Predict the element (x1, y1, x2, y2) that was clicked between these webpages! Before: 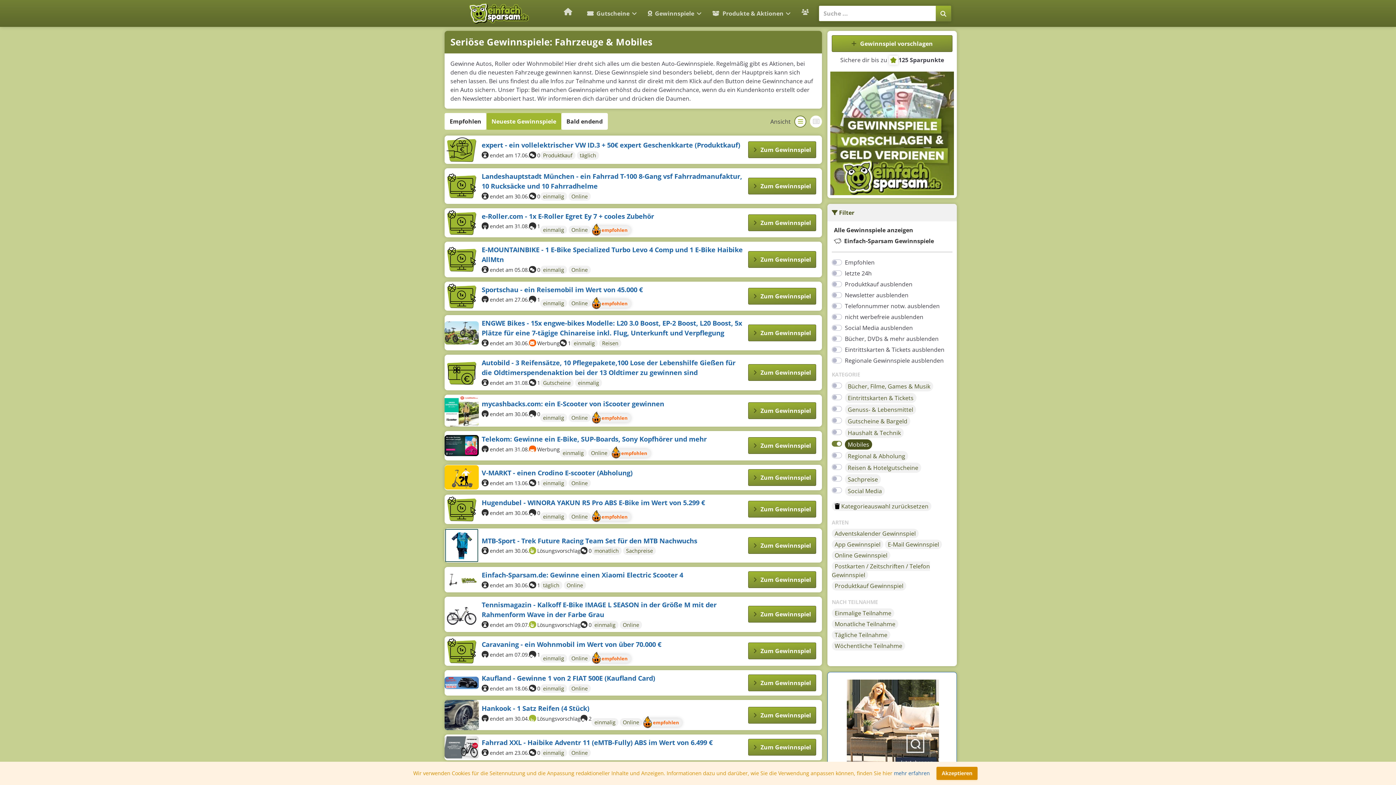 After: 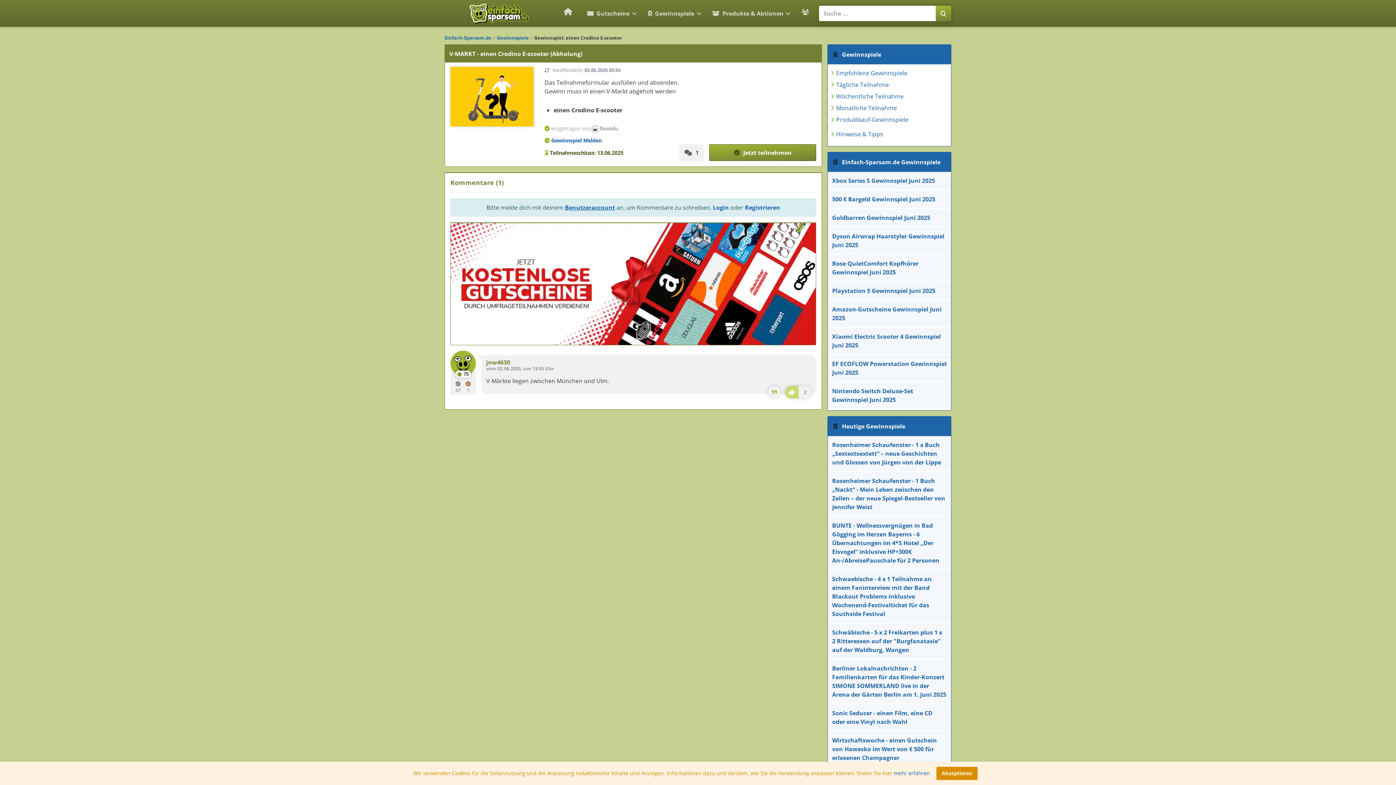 Action: bbox: (481, 468, 632, 477) label: V-MARKT - einen Crodino E-scooter (Abholung)